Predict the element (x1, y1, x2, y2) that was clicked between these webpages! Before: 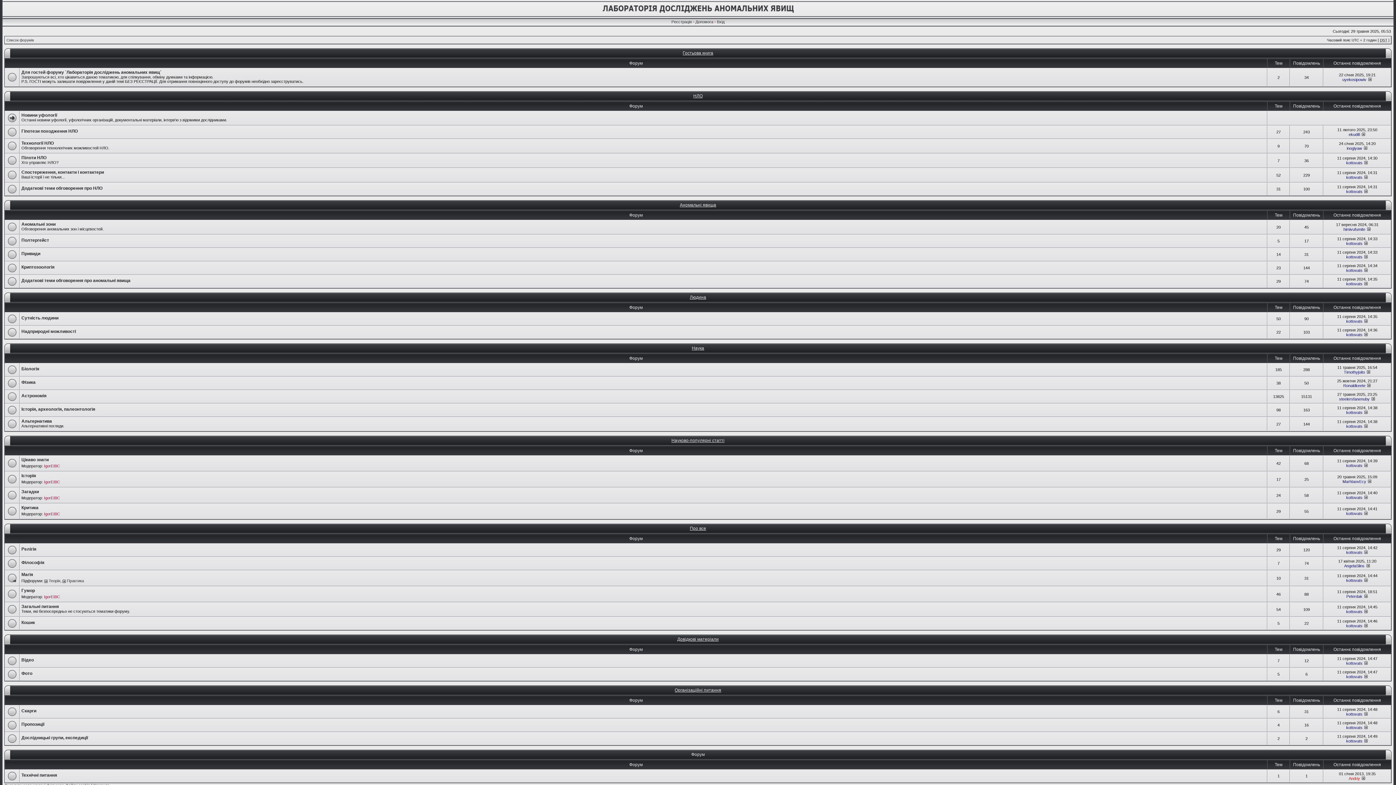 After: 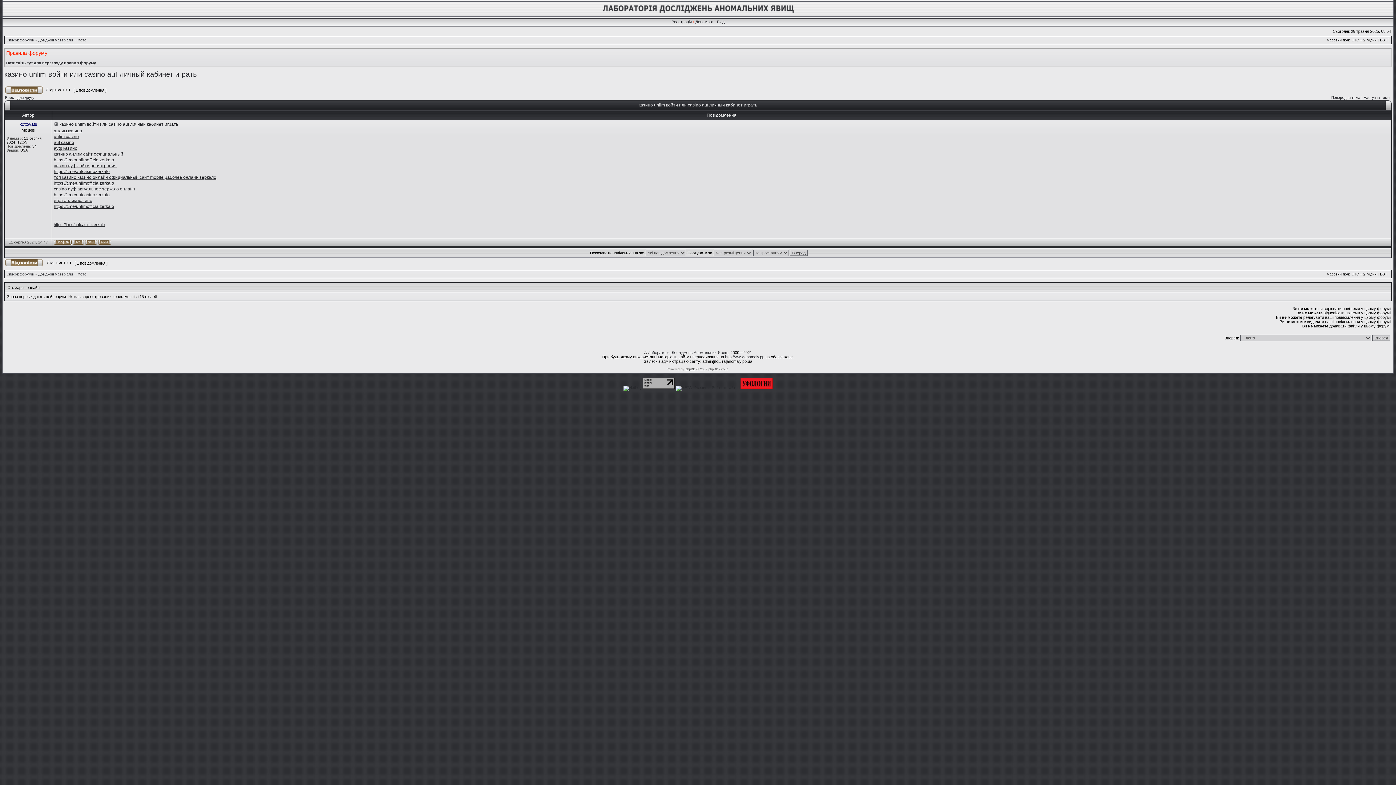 Action: bbox: (1364, 674, 1368, 679)